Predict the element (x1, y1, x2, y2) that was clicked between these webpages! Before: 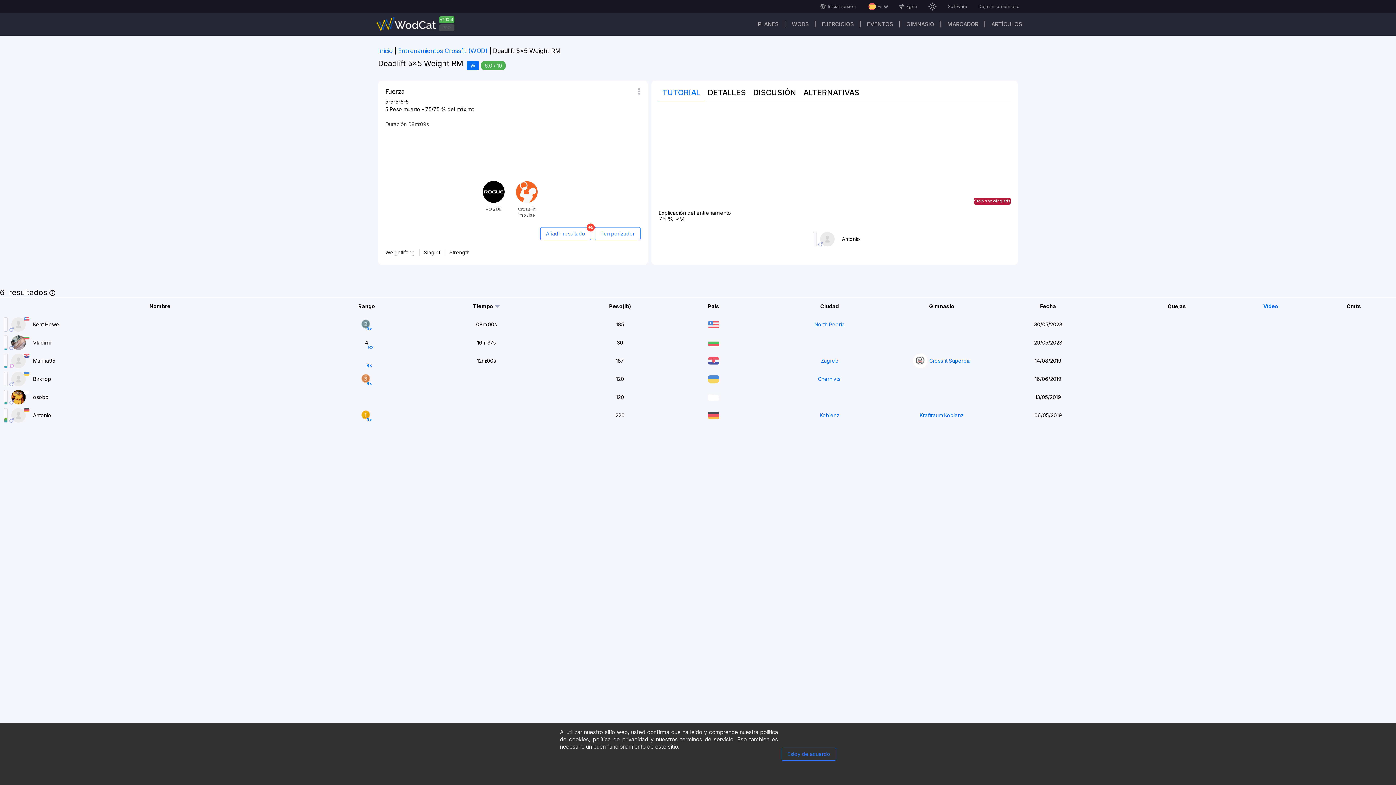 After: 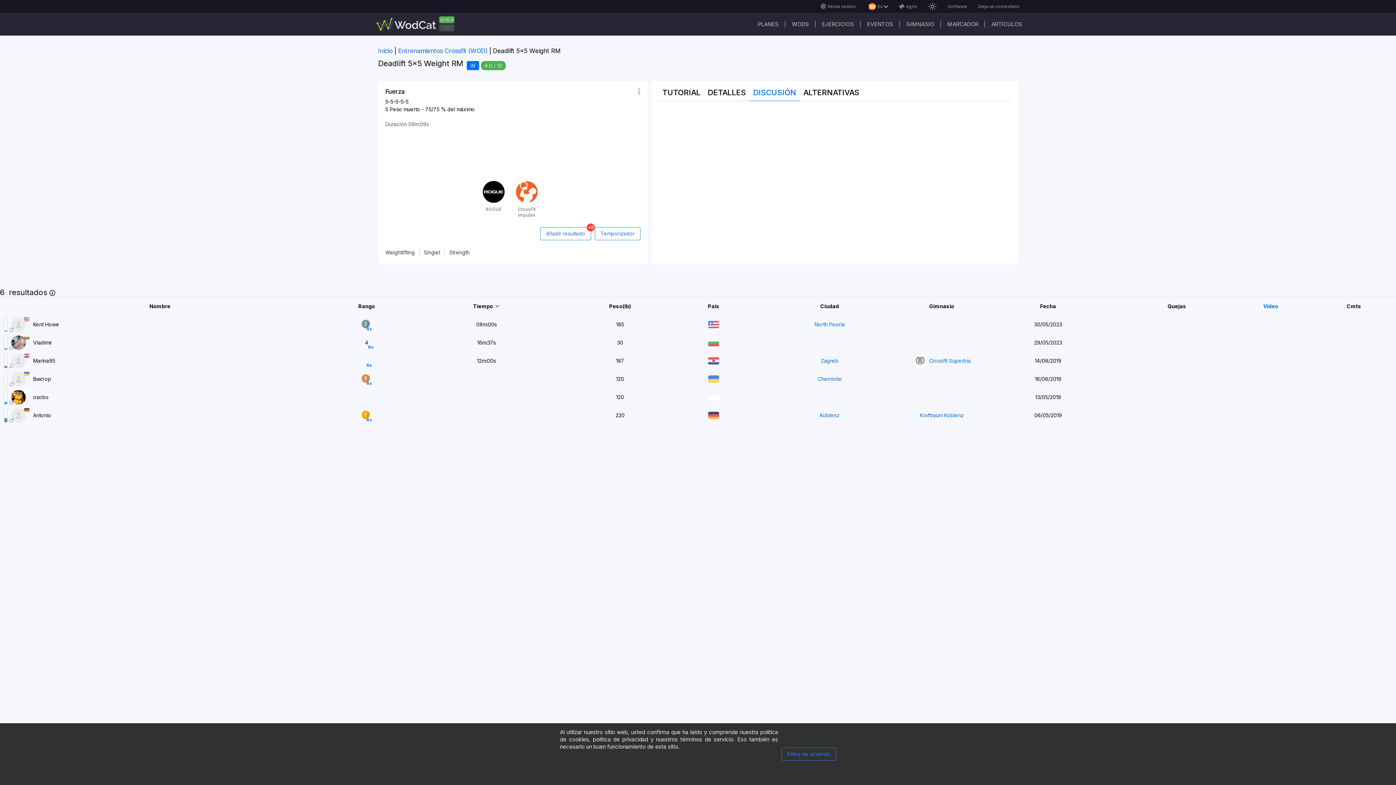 Action: bbox: (749, 84, 800, 101) label: DISCUSIÓN